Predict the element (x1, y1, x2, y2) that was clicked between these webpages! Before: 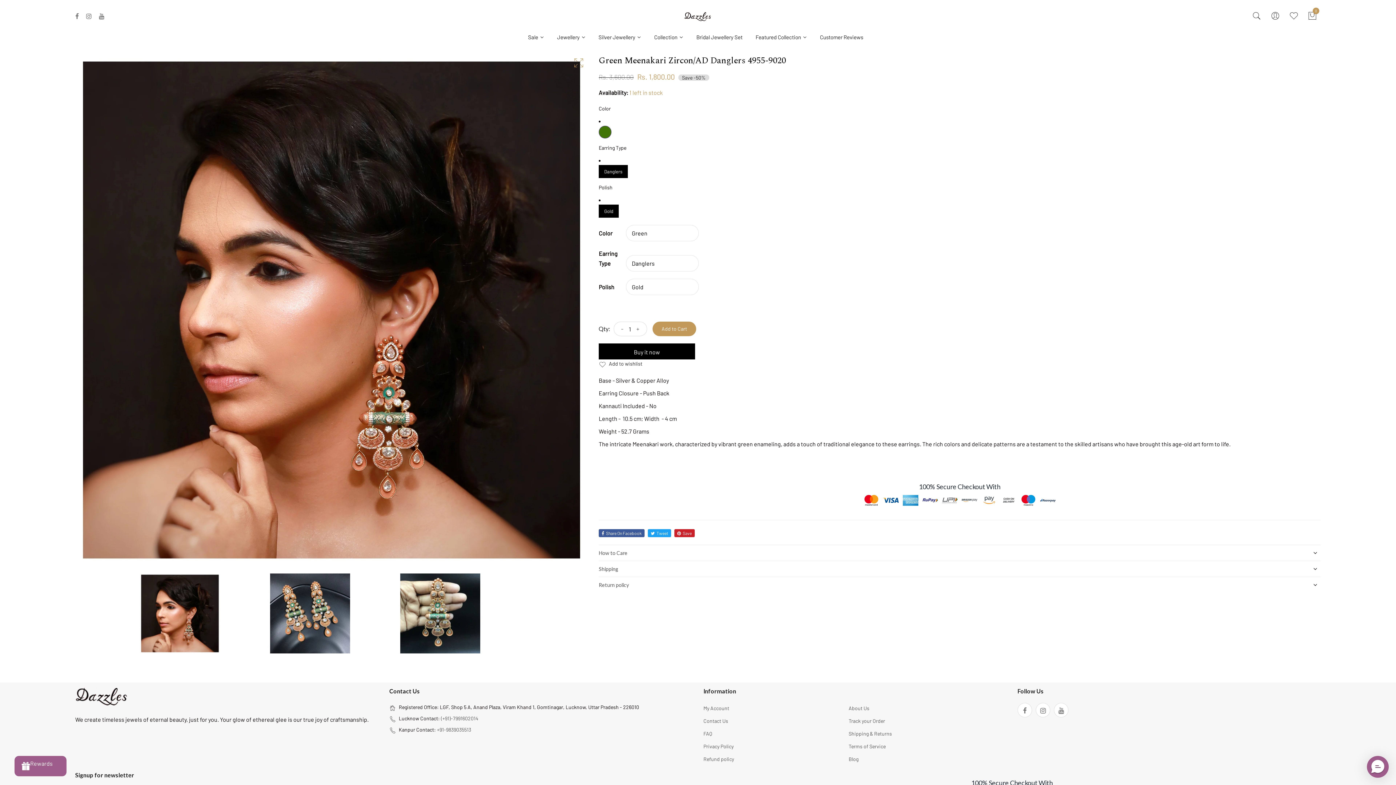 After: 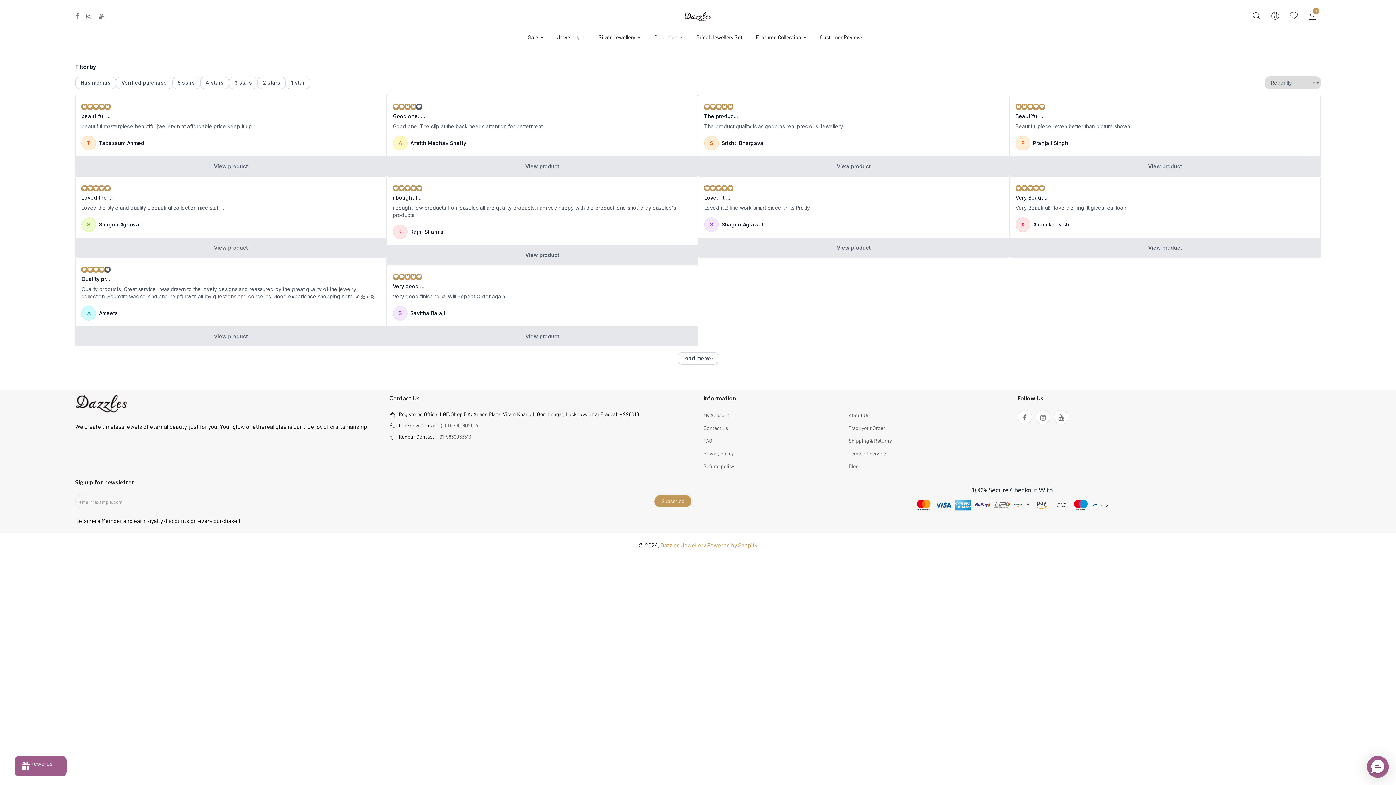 Action: label: Customer Reviews bbox: (813, 22, 869, 50)